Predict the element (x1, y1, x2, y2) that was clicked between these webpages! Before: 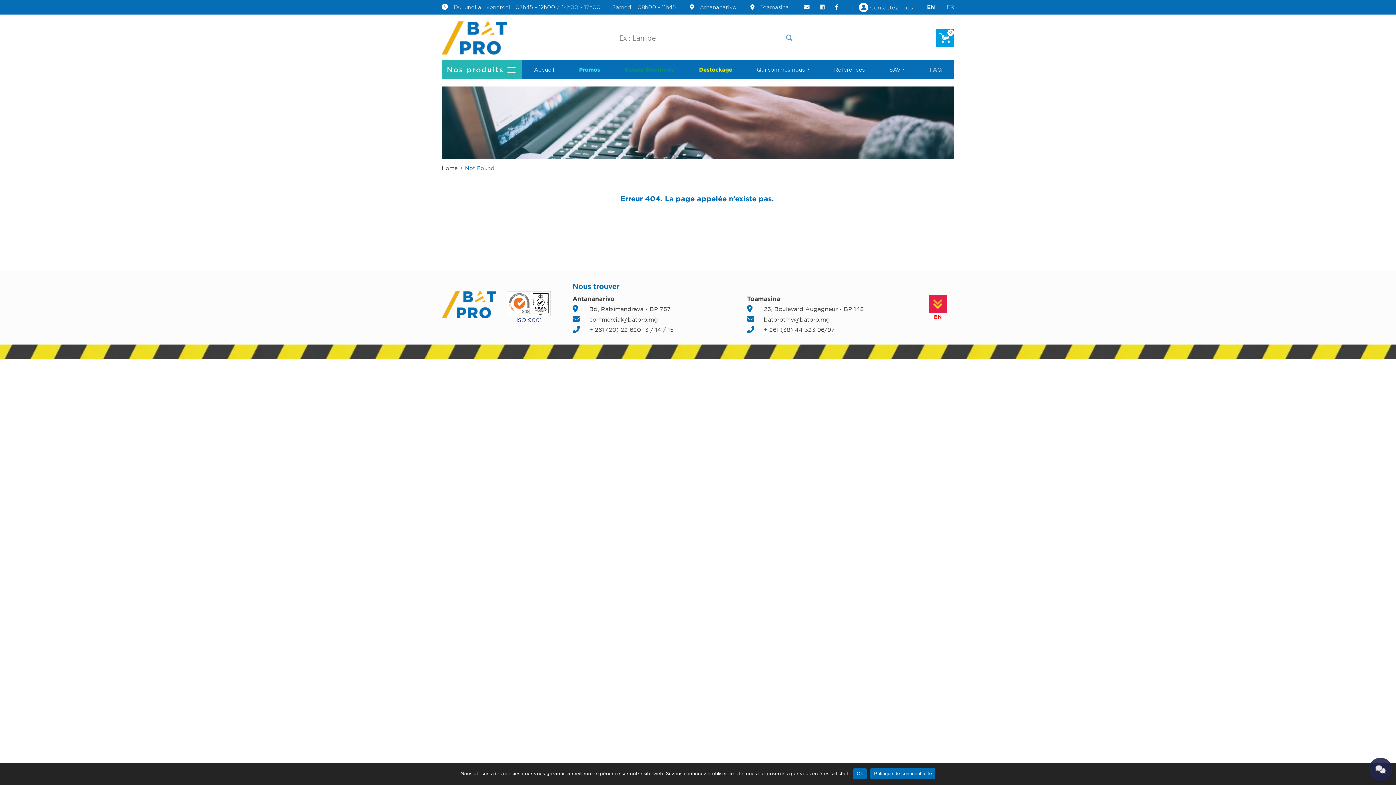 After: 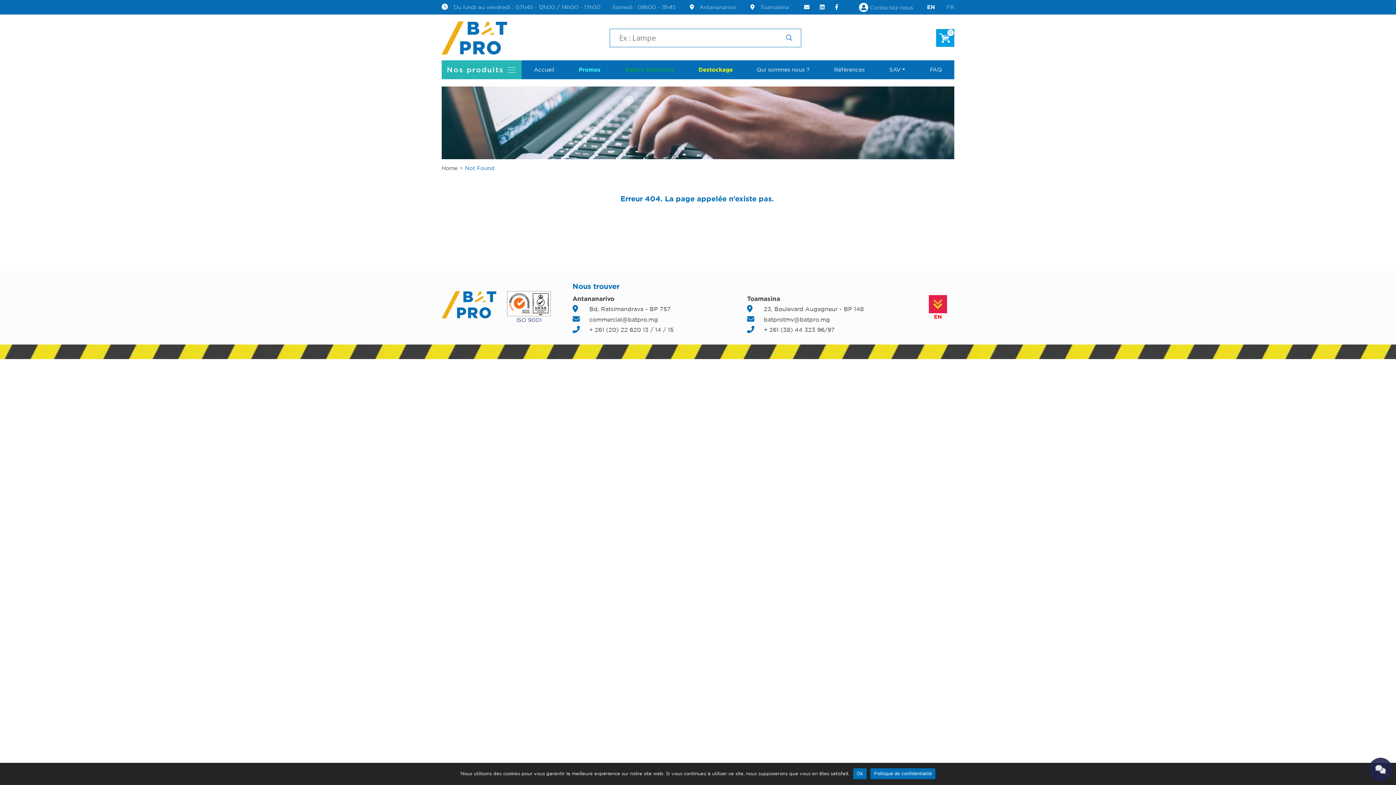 Action: bbox: (834, 3, 845, 10)